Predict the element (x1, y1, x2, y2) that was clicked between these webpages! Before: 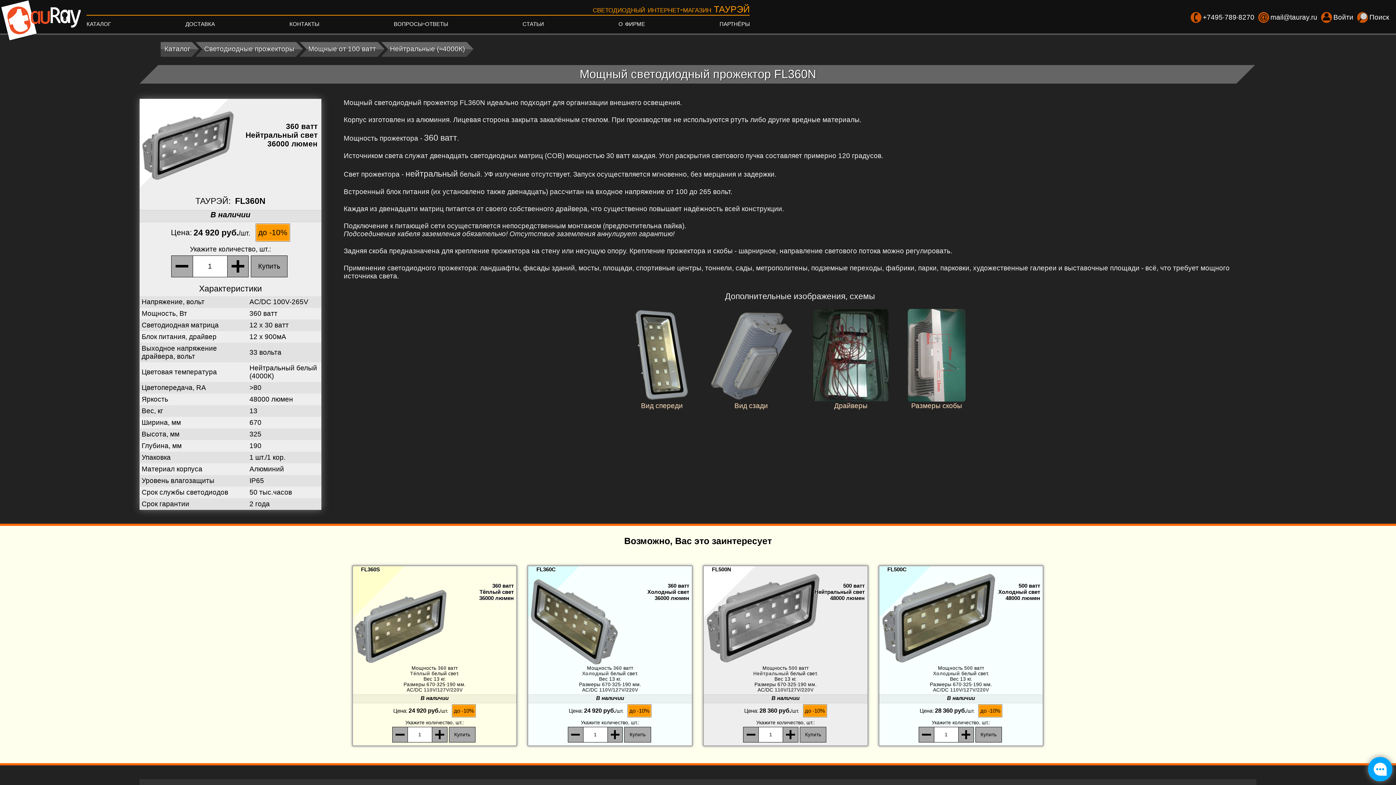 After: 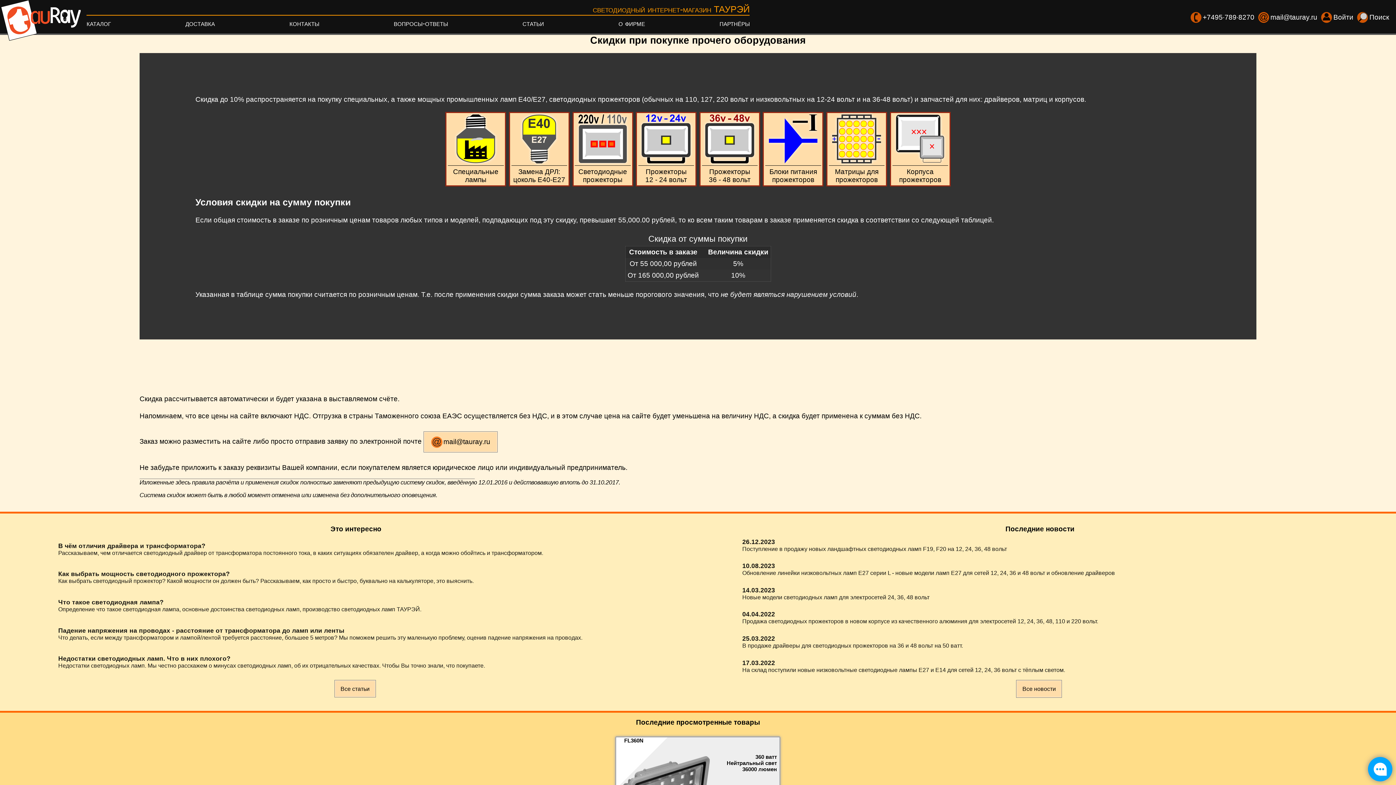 Action: label: до -10% bbox: (627, 704, 651, 717)